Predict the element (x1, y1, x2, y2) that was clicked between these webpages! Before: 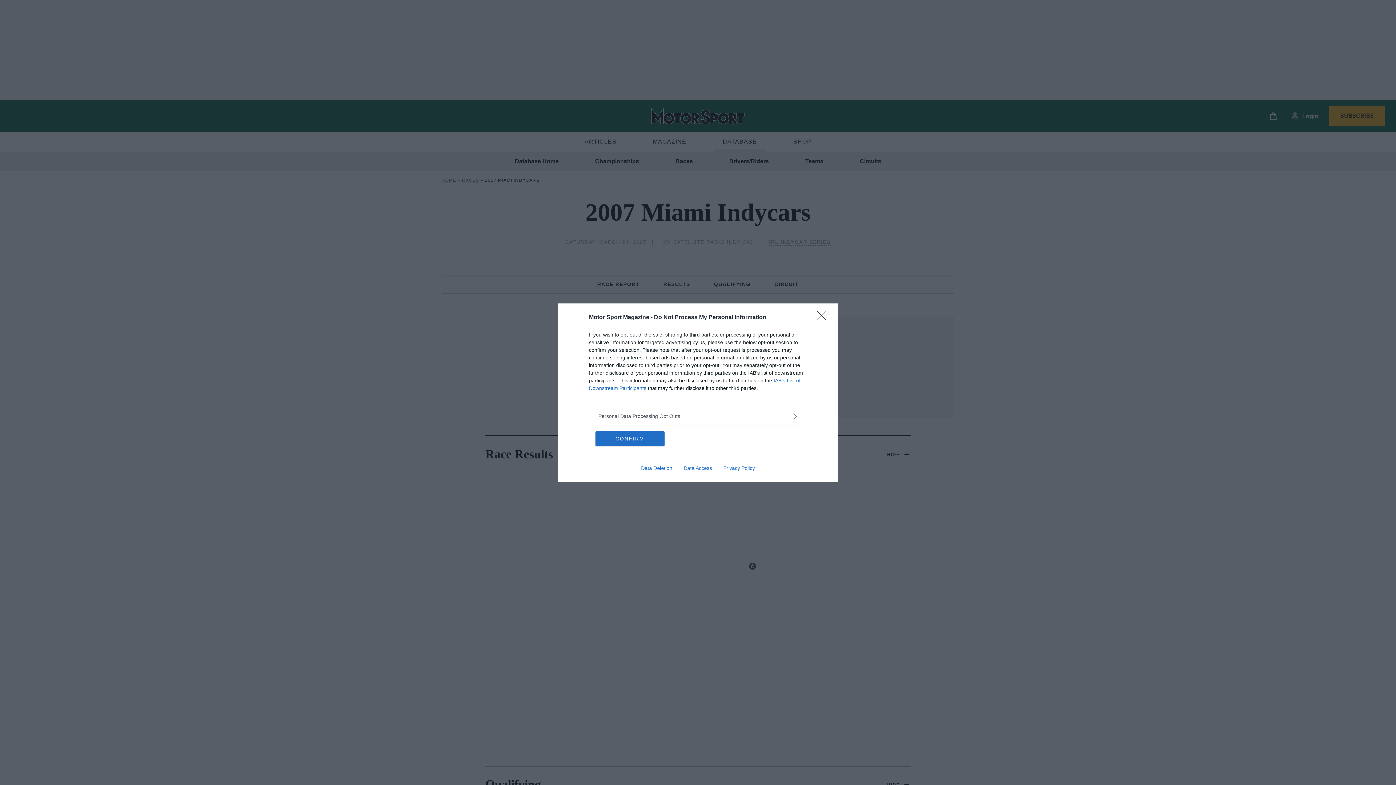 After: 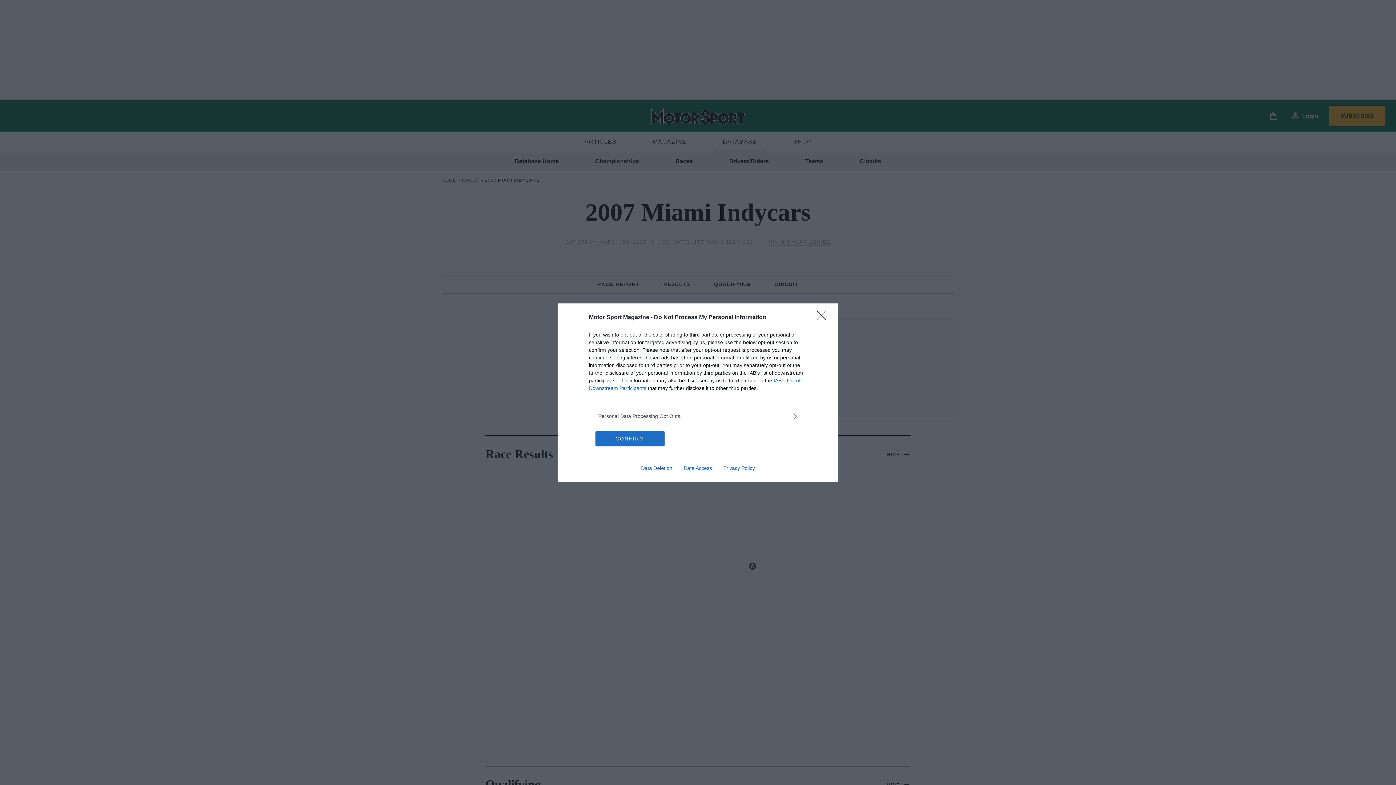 Action: label: Data Access bbox: (678, 465, 717, 471)